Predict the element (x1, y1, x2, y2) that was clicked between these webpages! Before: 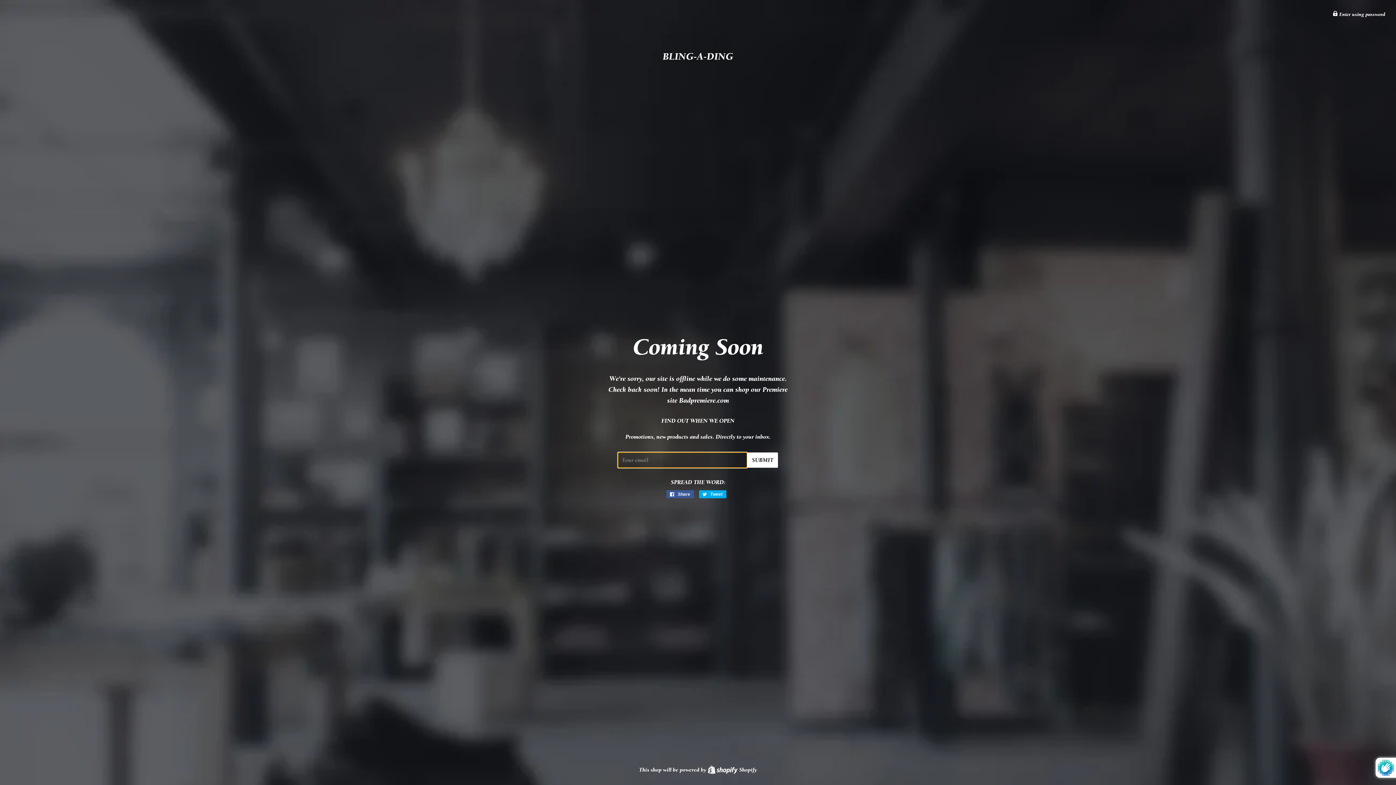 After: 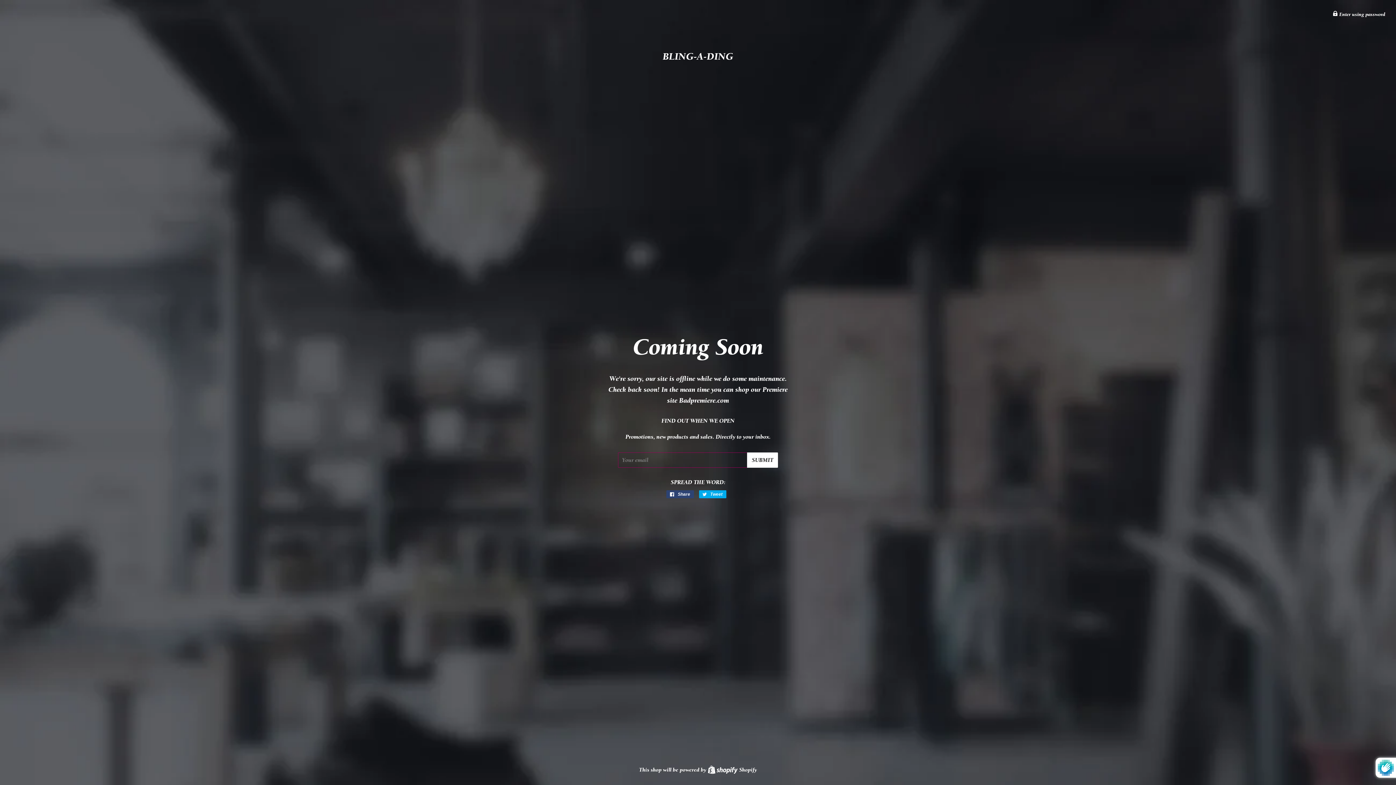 Action: label:  Share
Share on Facebook bbox: (666, 490, 694, 498)